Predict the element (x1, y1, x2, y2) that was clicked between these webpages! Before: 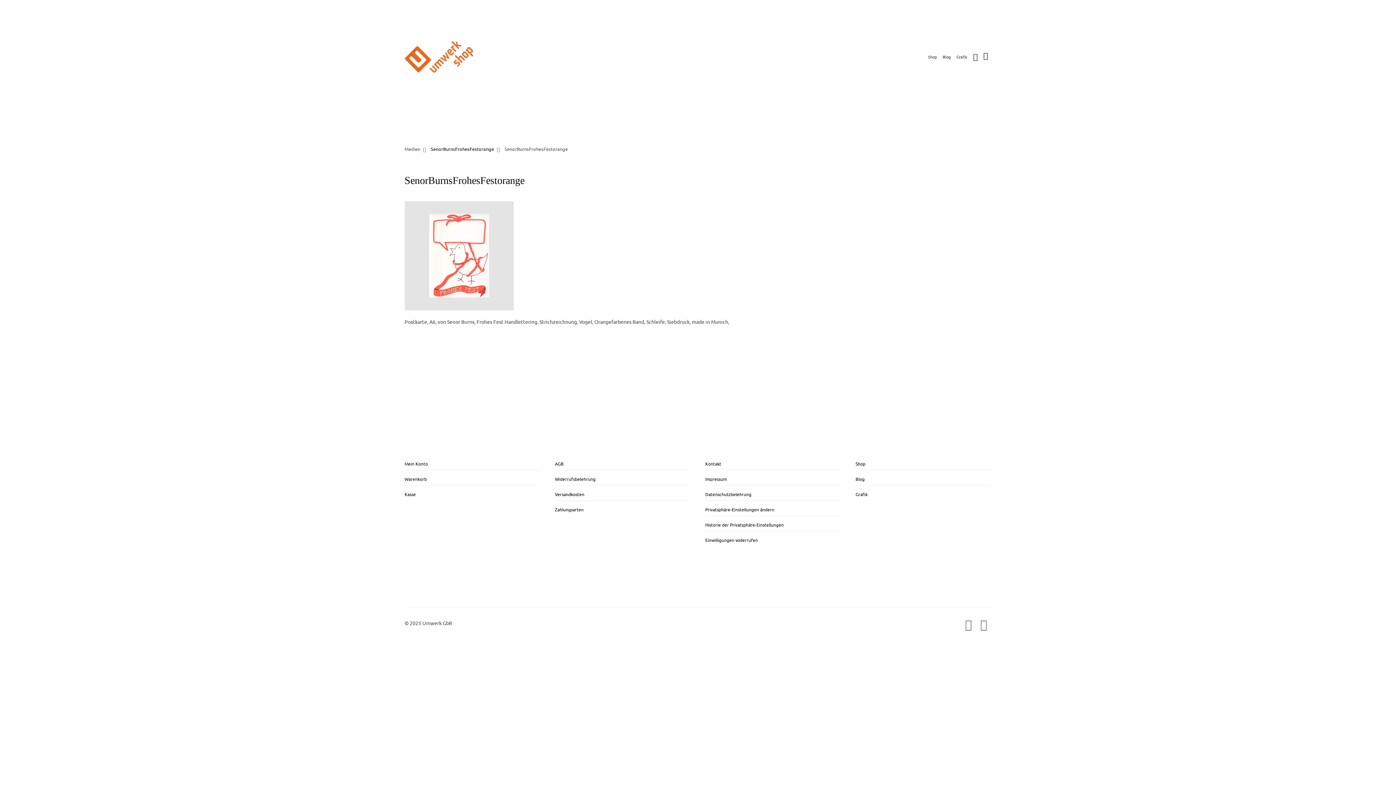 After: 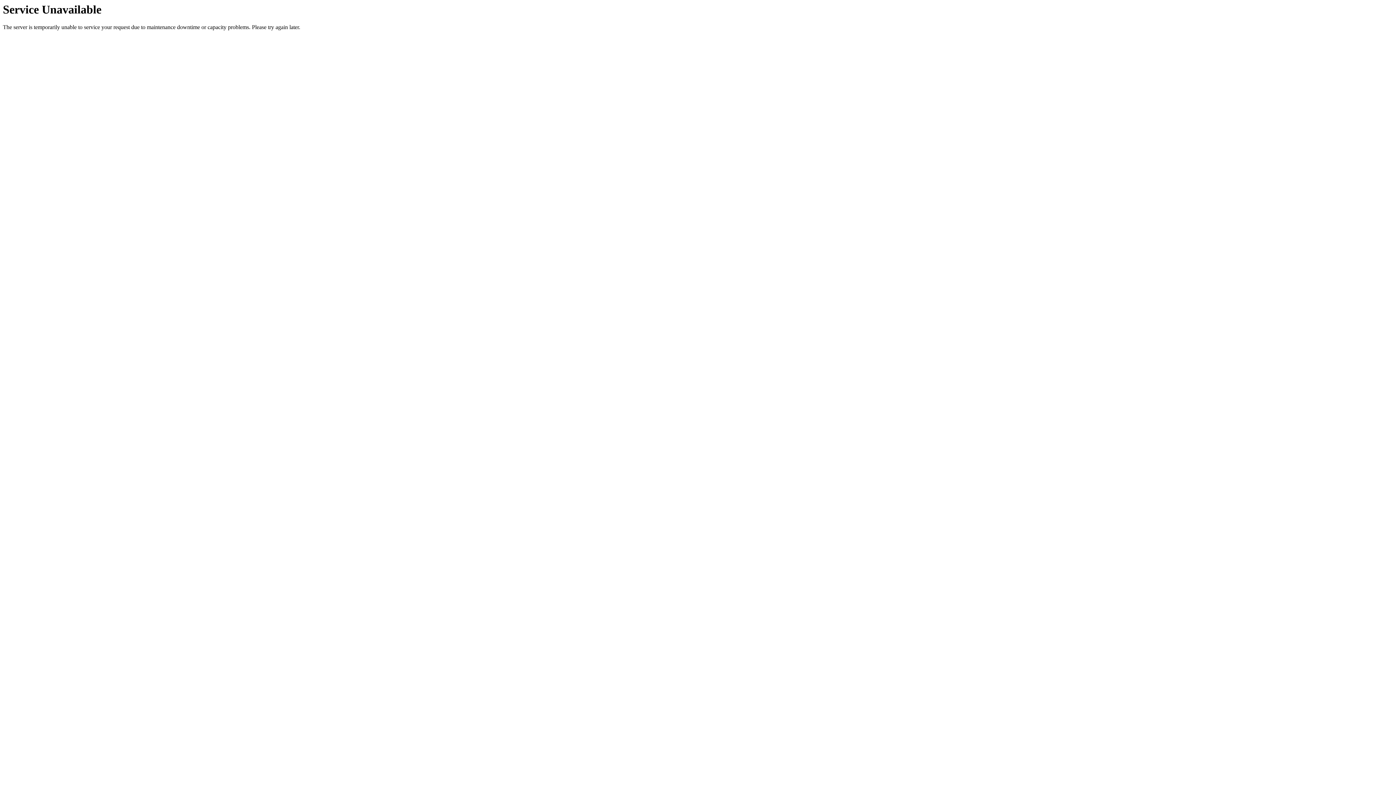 Action: bbox: (967, 54, 980, 60)